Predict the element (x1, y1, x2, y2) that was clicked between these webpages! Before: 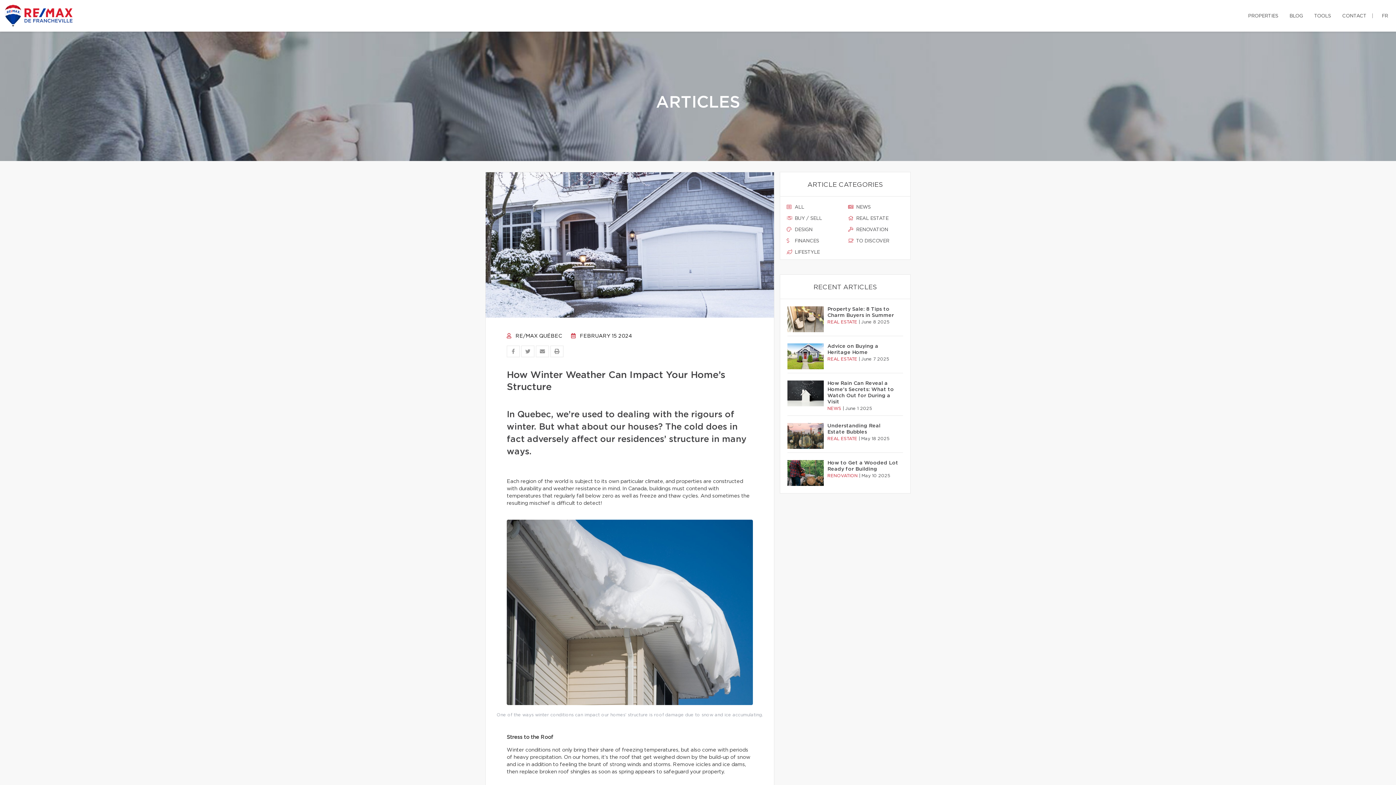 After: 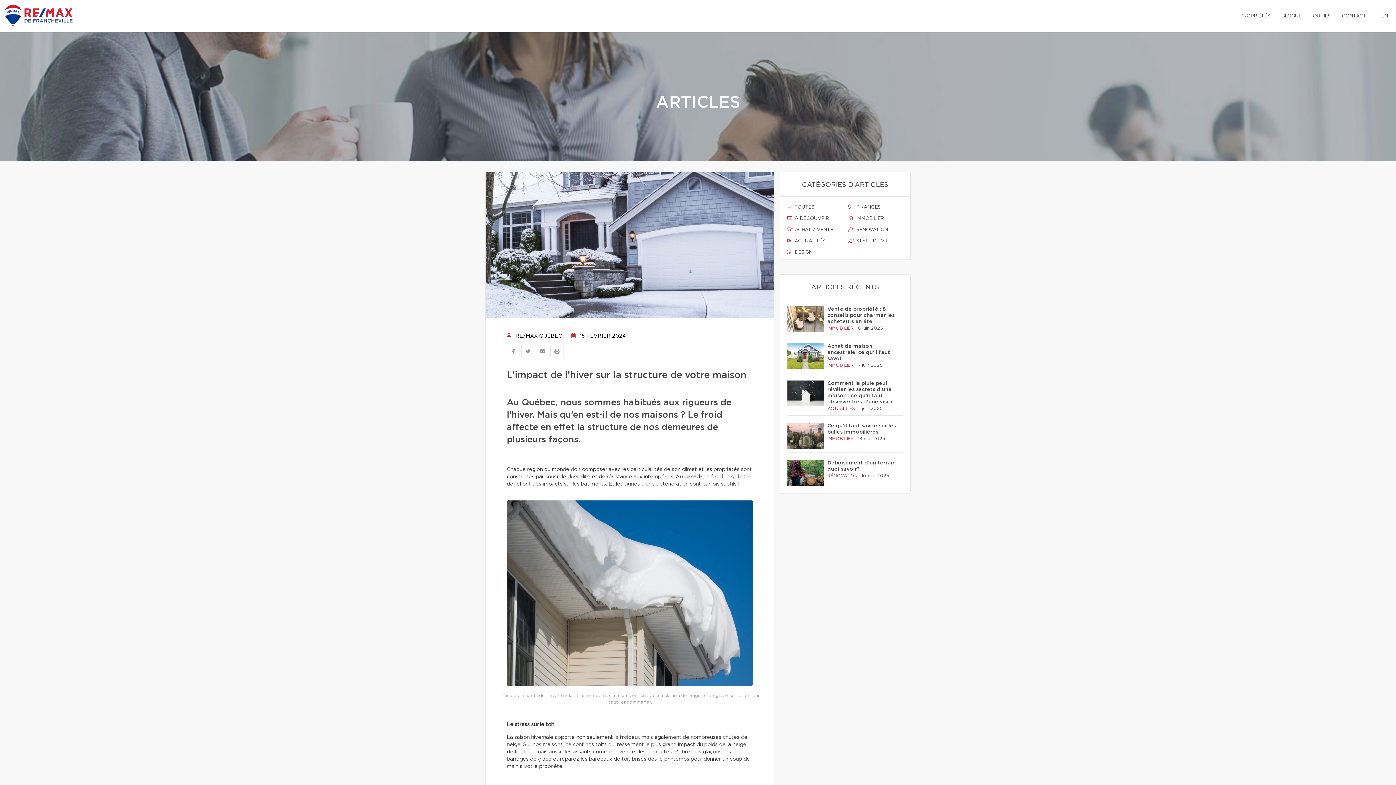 Action: label: FR bbox: (1380, 0, 1389, 31)